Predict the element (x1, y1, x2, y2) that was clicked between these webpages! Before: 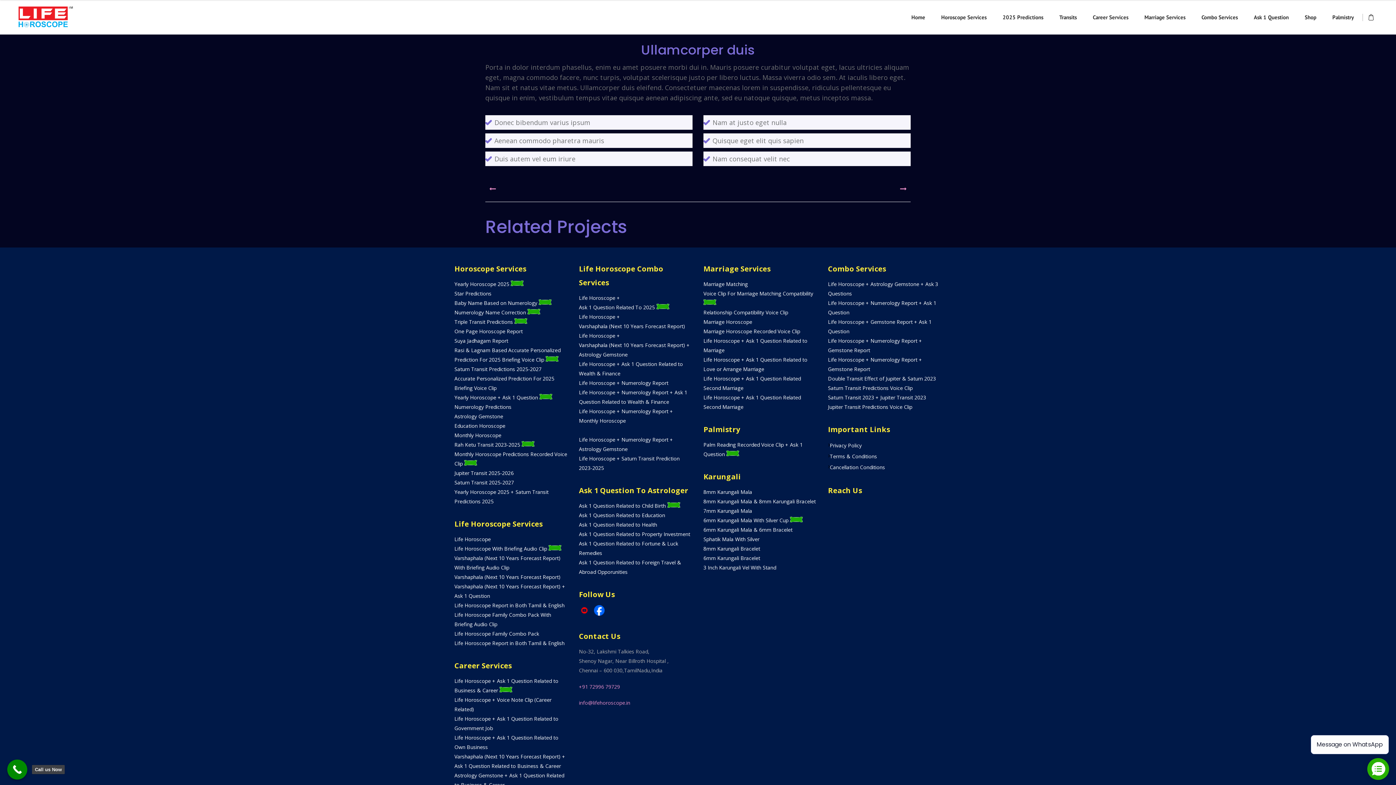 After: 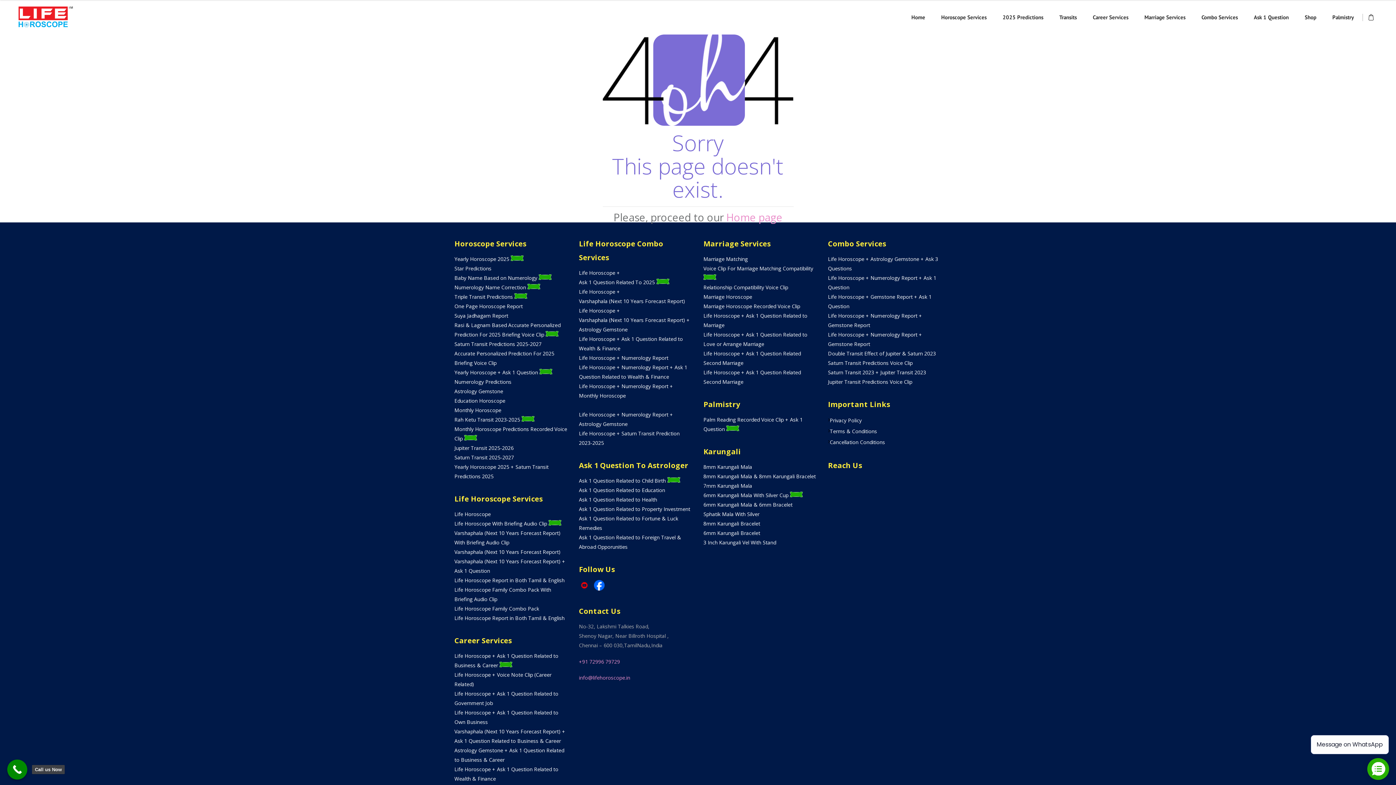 Action: bbox: (703, 535, 759, 542) label: Sphatik Mala With Silver